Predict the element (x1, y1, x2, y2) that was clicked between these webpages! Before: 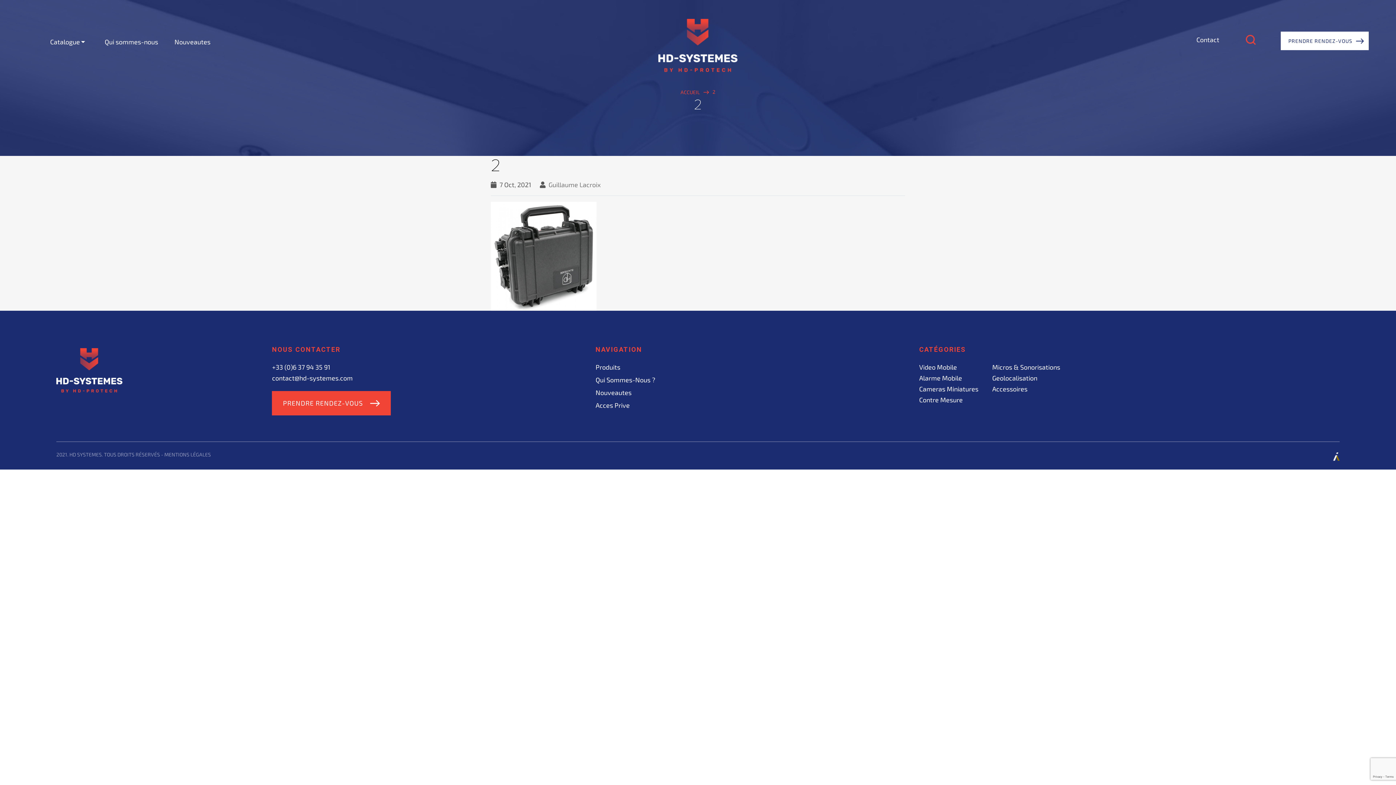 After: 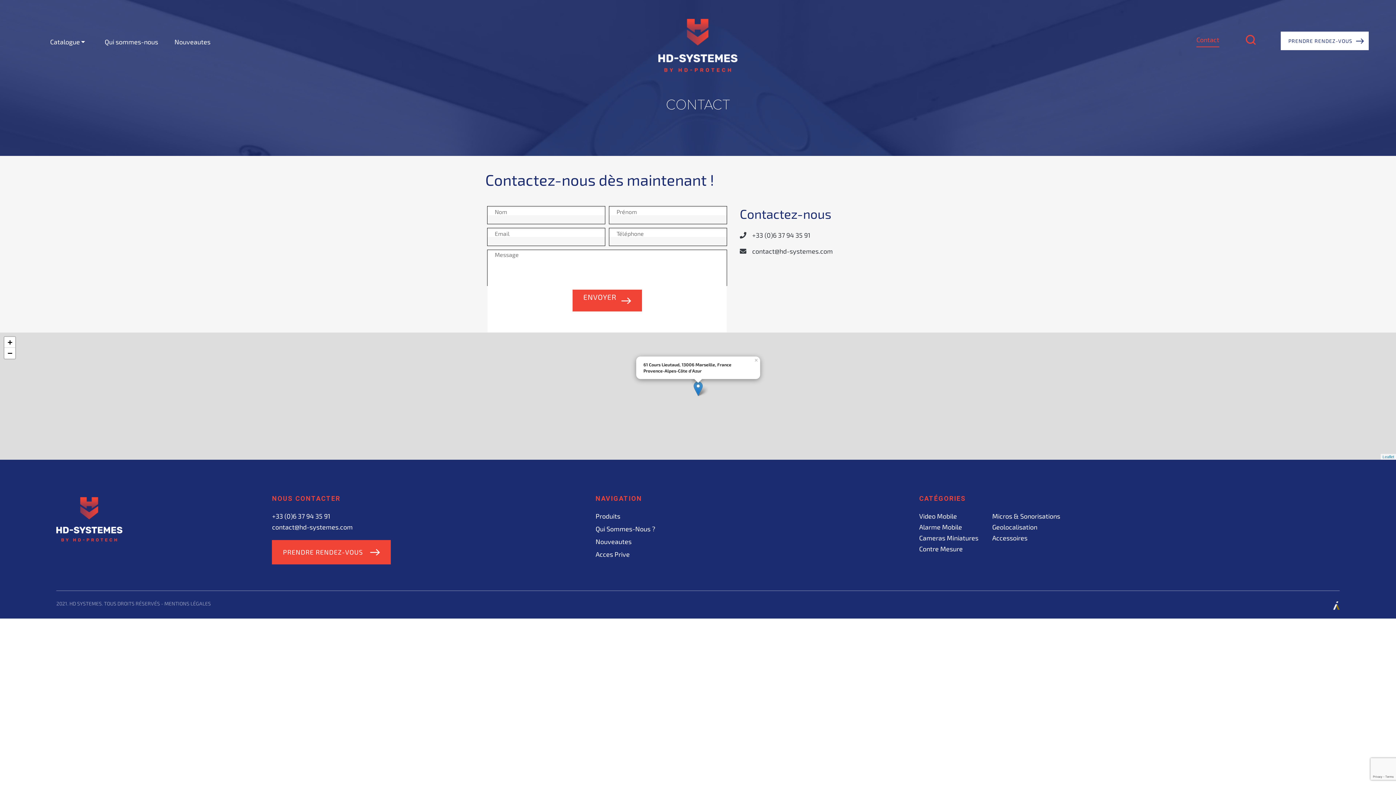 Action: label: PRENDRE RENDEZ-VOUS bbox: (1281, 31, 1369, 50)